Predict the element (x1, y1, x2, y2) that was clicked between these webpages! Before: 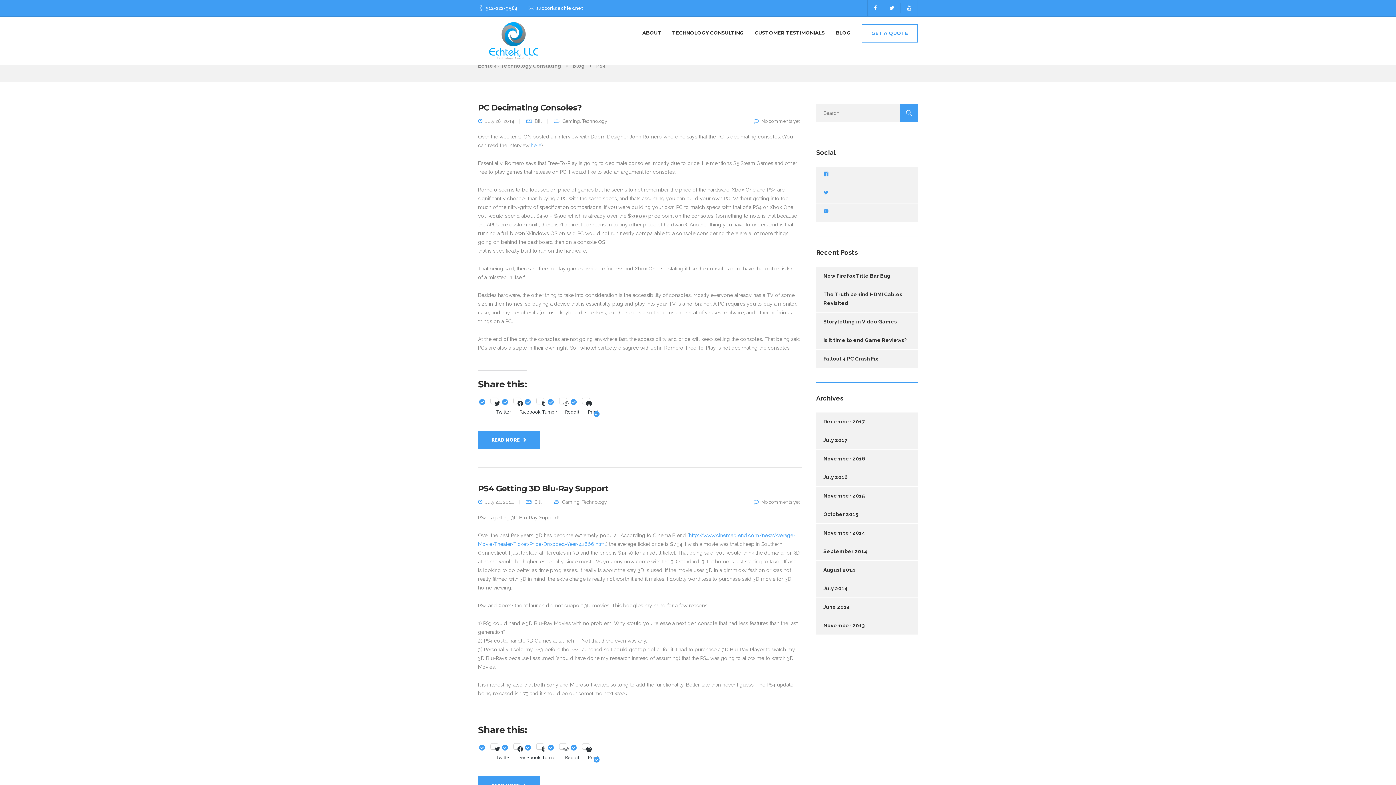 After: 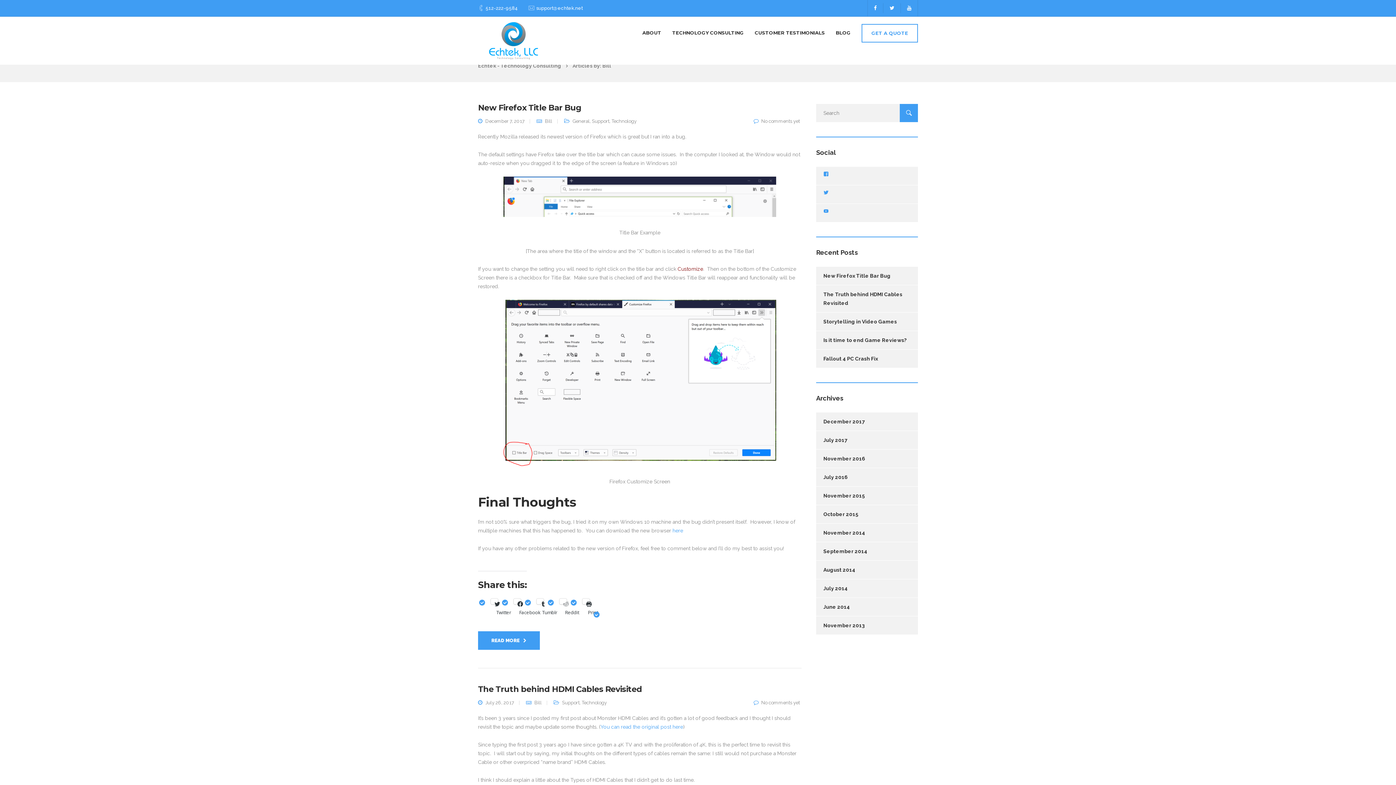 Action: label: Bill bbox: (534, 499, 541, 505)